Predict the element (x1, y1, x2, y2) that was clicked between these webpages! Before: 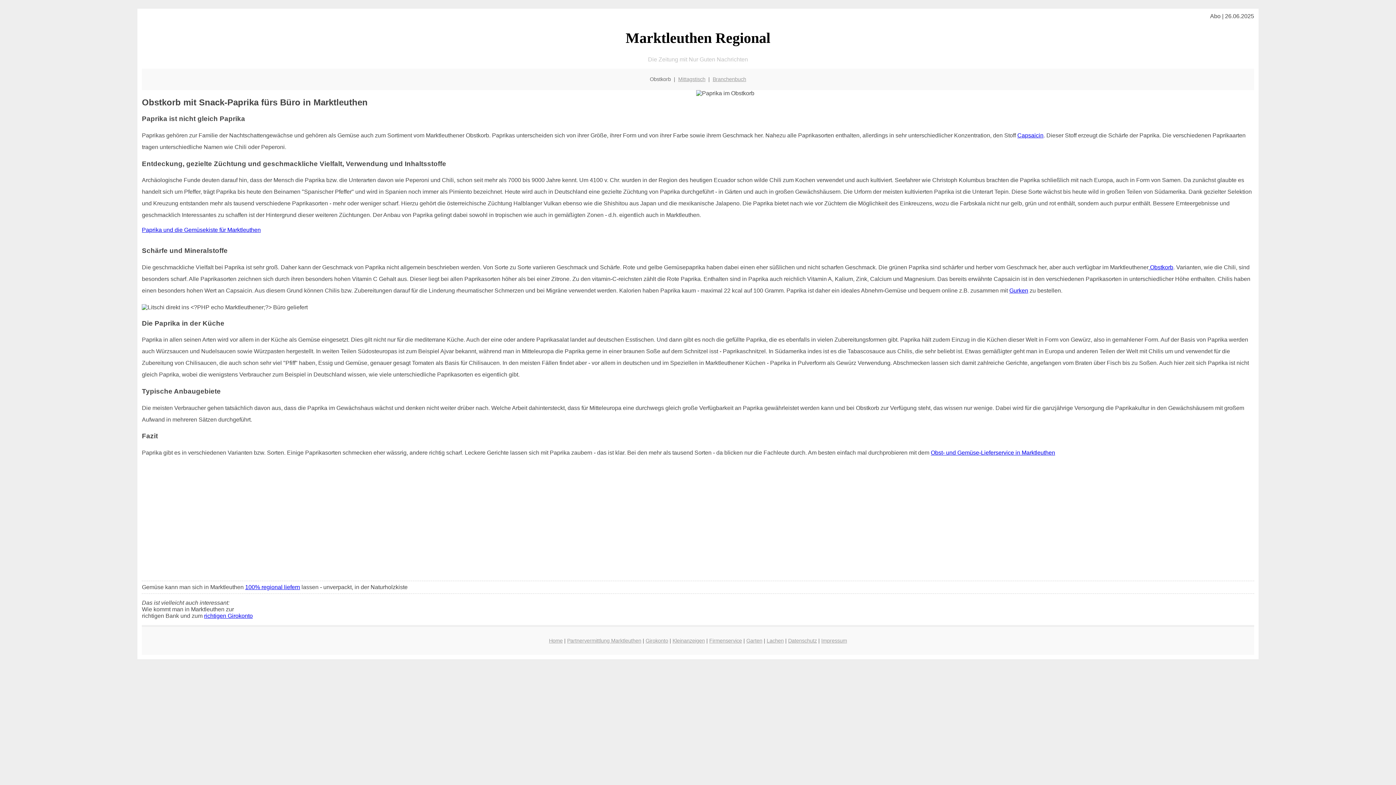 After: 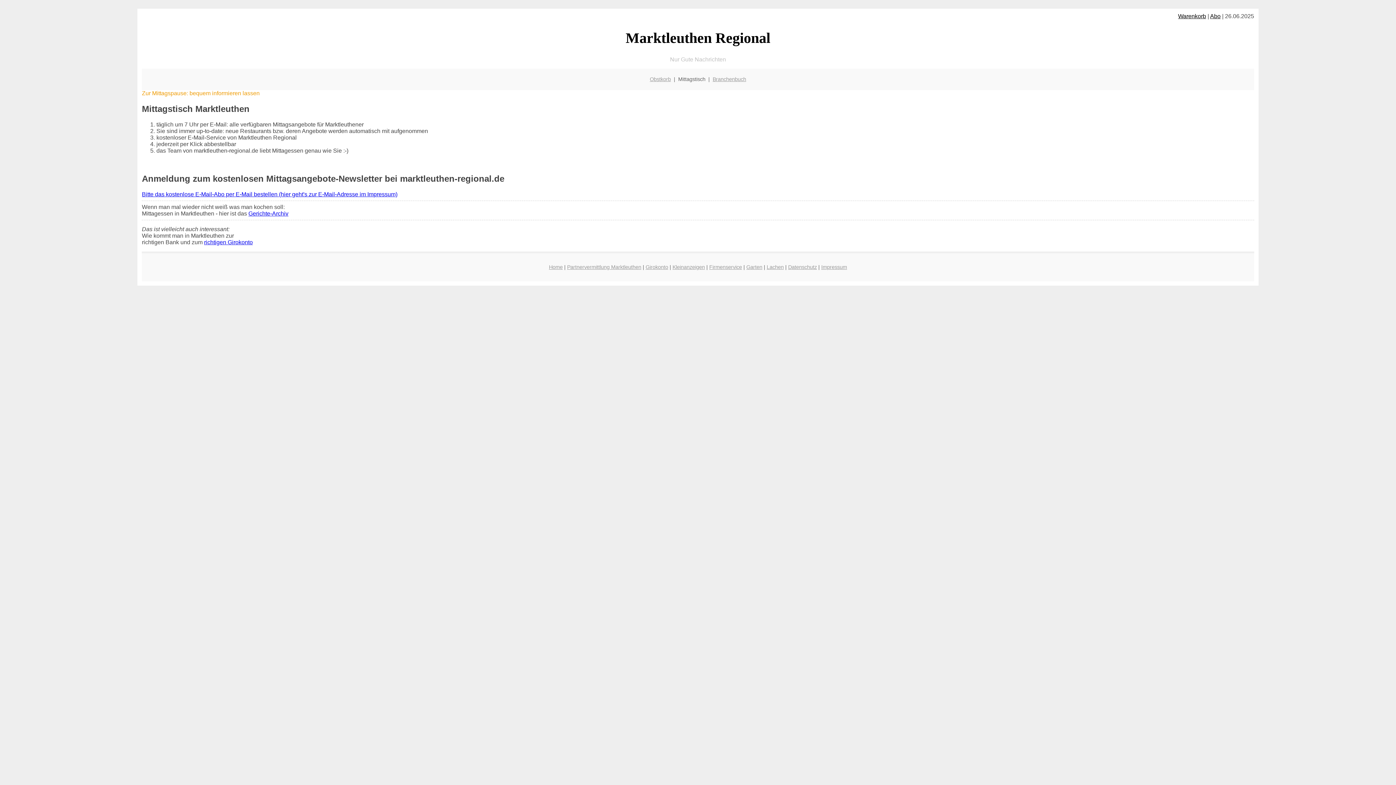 Action: bbox: (678, 76, 705, 82) label: Mittagstisch